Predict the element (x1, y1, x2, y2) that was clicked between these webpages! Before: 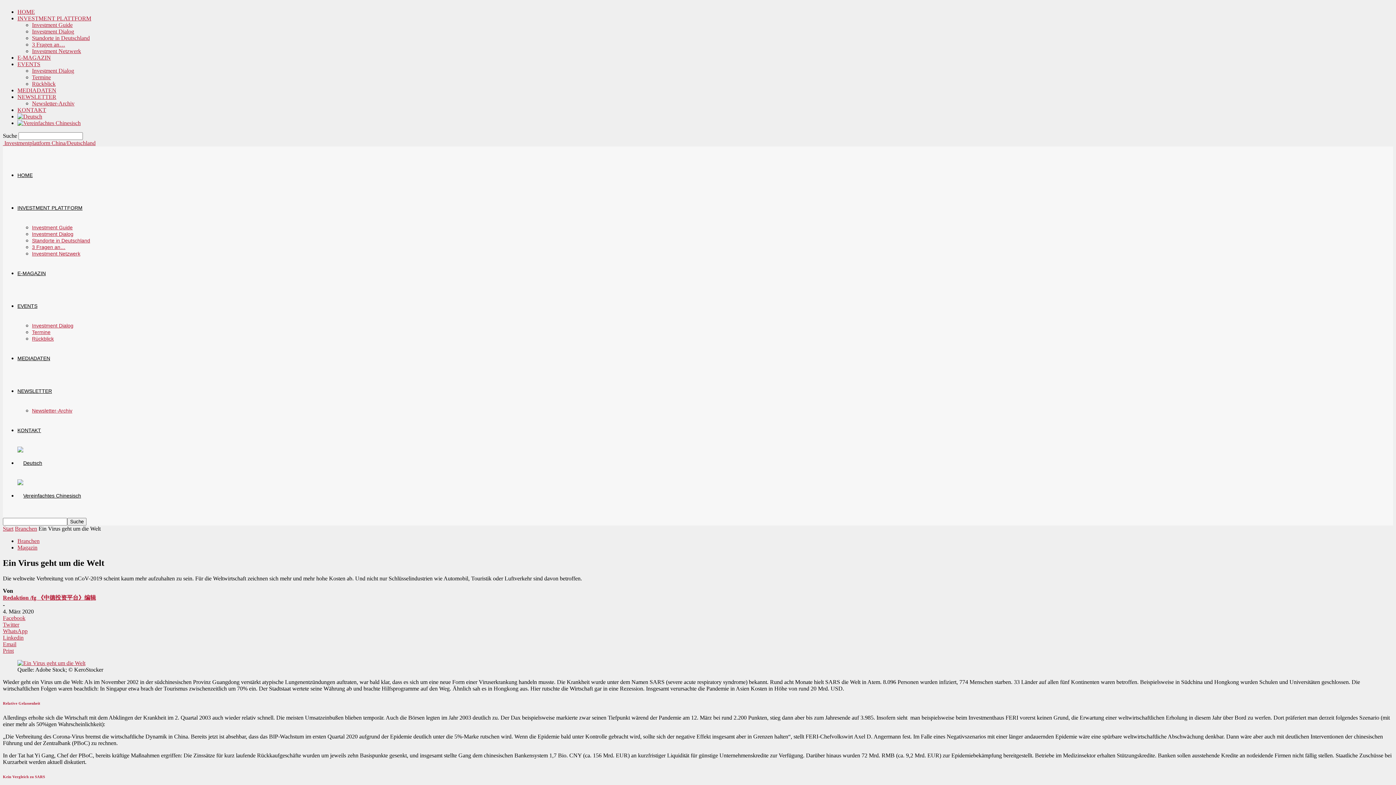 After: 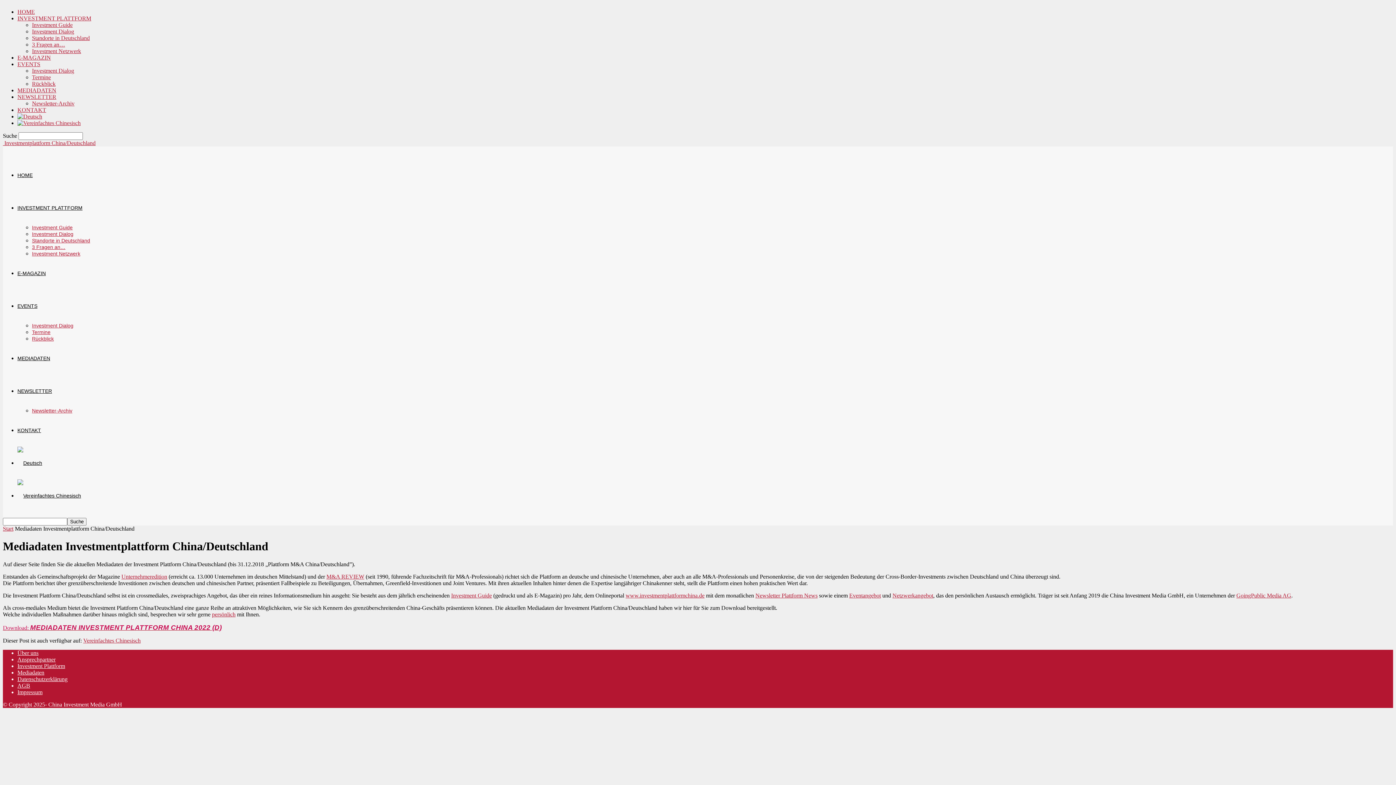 Action: bbox: (17, 355, 50, 361) label: MEDIADATEN